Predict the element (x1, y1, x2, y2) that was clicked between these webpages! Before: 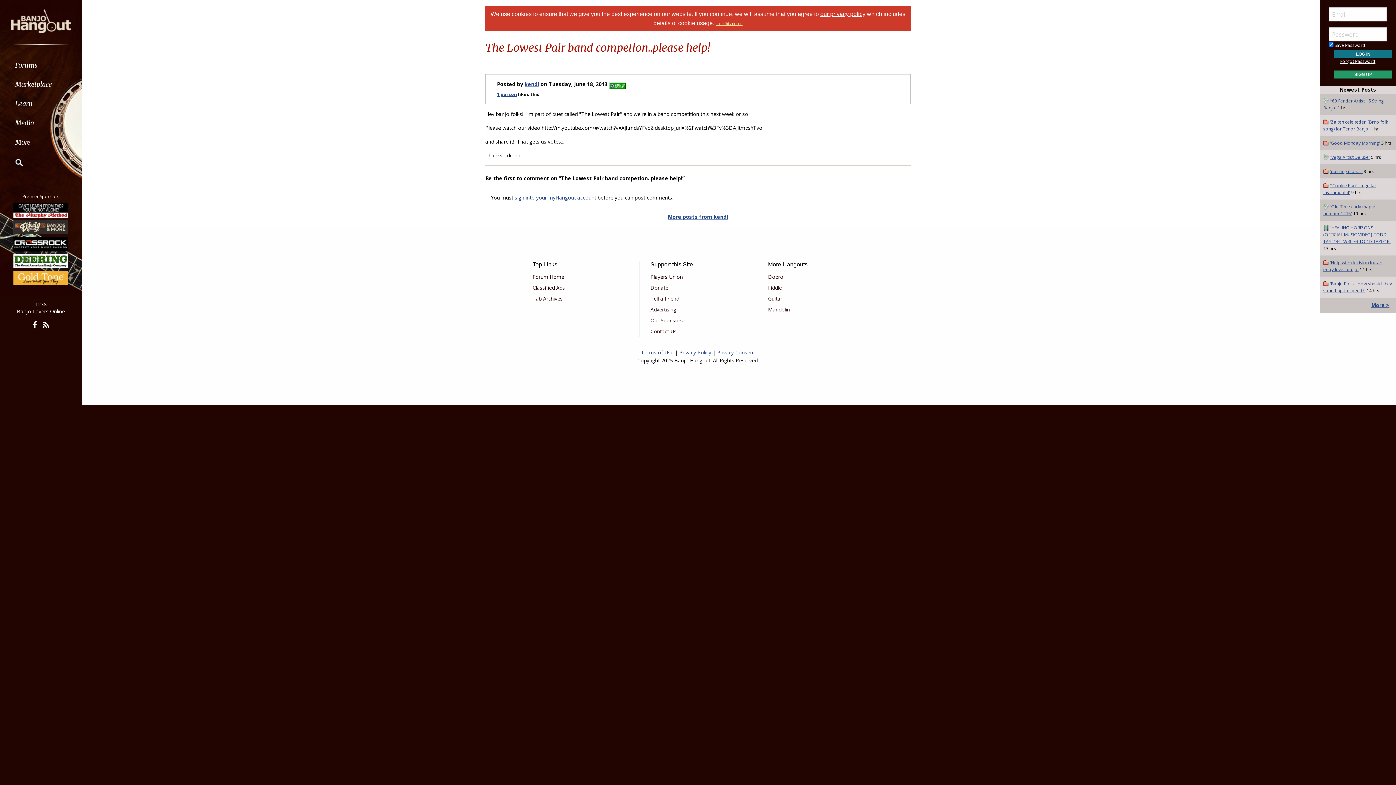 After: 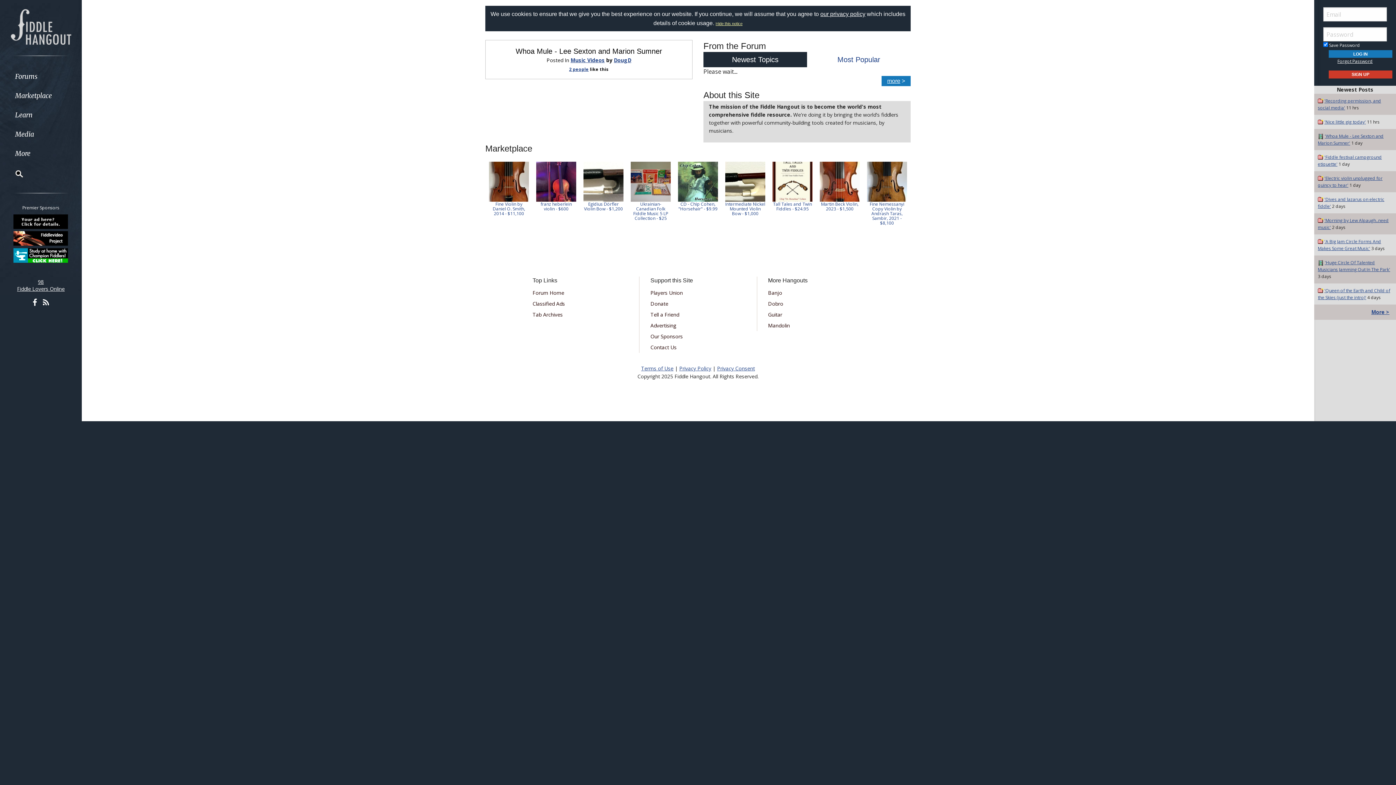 Action: bbox: (768, 282, 863, 293) label: Fiddle